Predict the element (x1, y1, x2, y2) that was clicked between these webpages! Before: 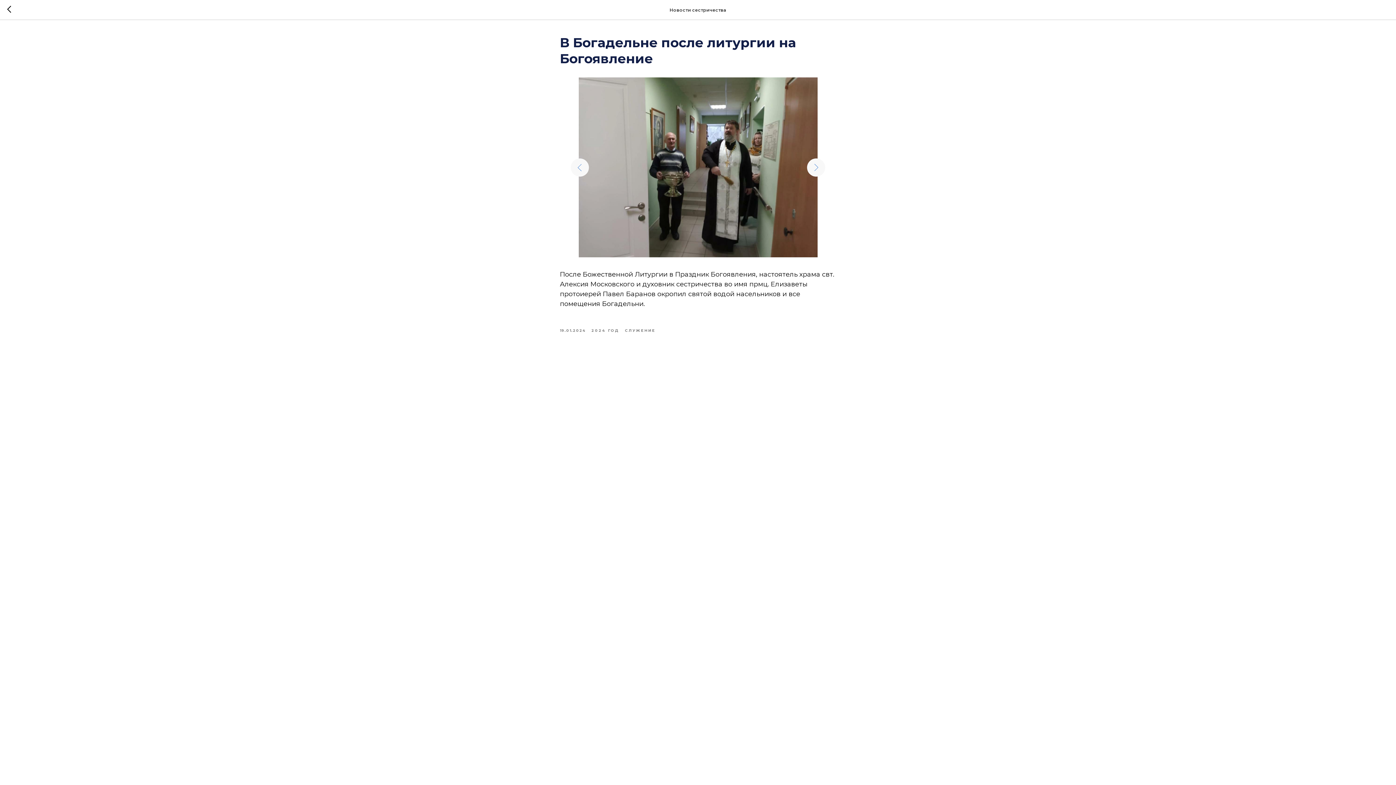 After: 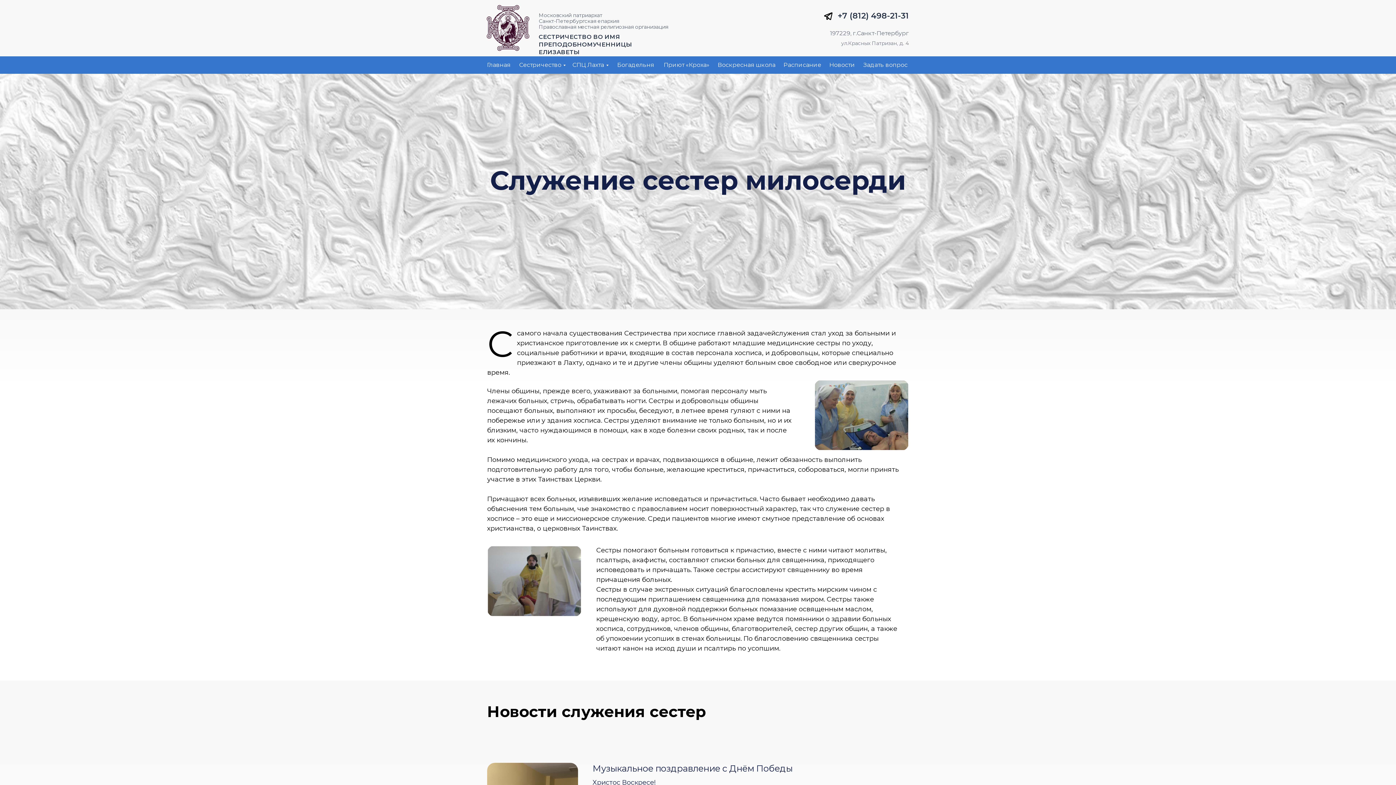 Action: label: СЛУЖЕНИЕ bbox: (625, 326, 655, 333)